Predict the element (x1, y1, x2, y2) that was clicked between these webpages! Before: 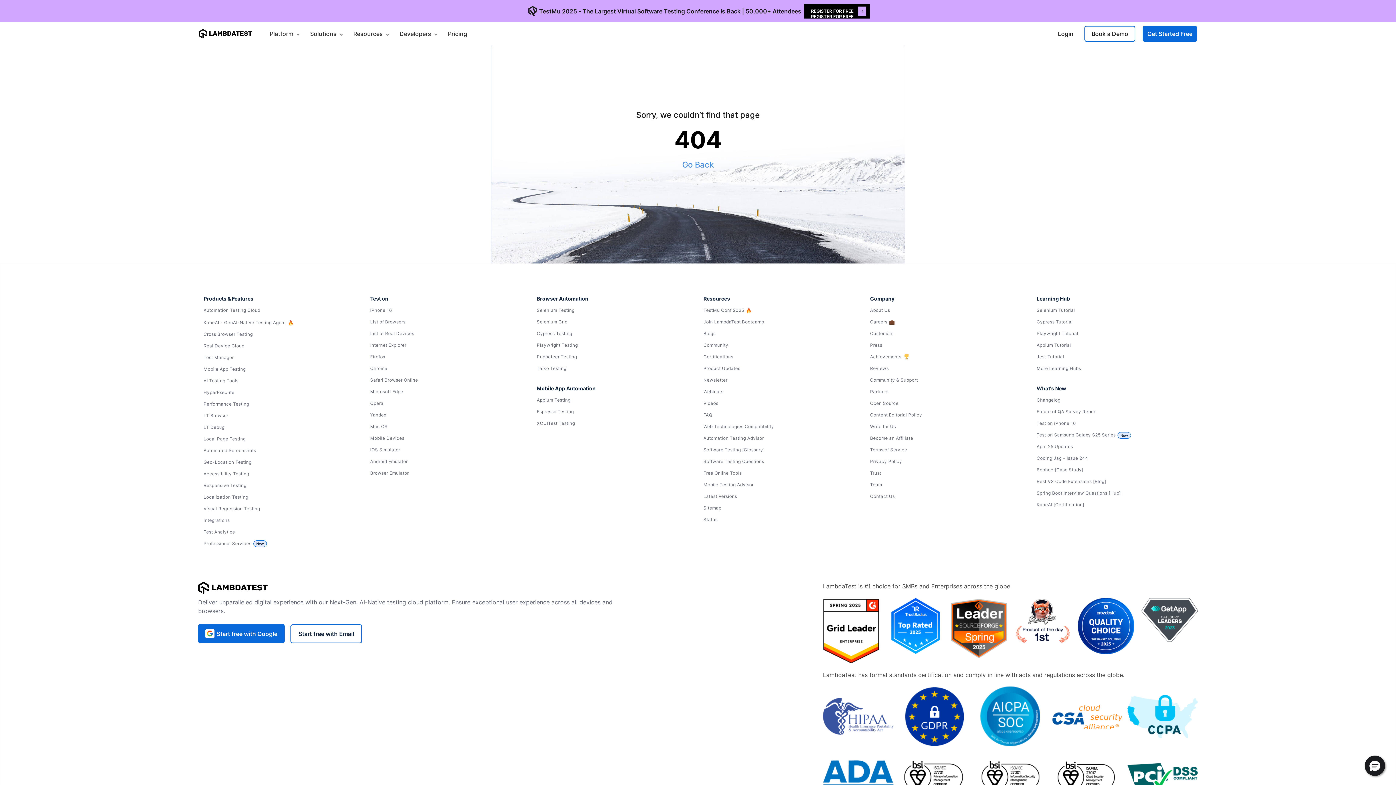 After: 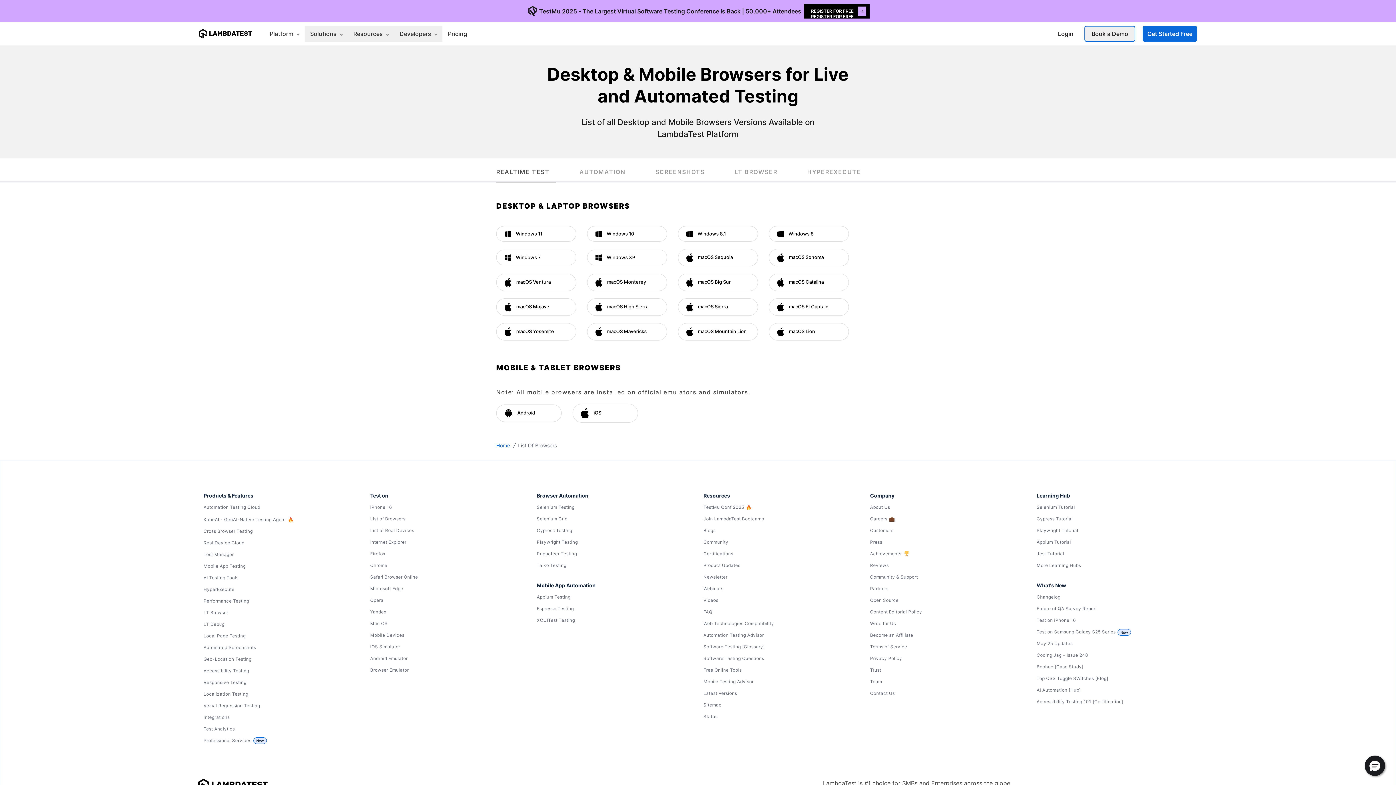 Action: bbox: (370, 317, 526, 326) label: List of Browsers